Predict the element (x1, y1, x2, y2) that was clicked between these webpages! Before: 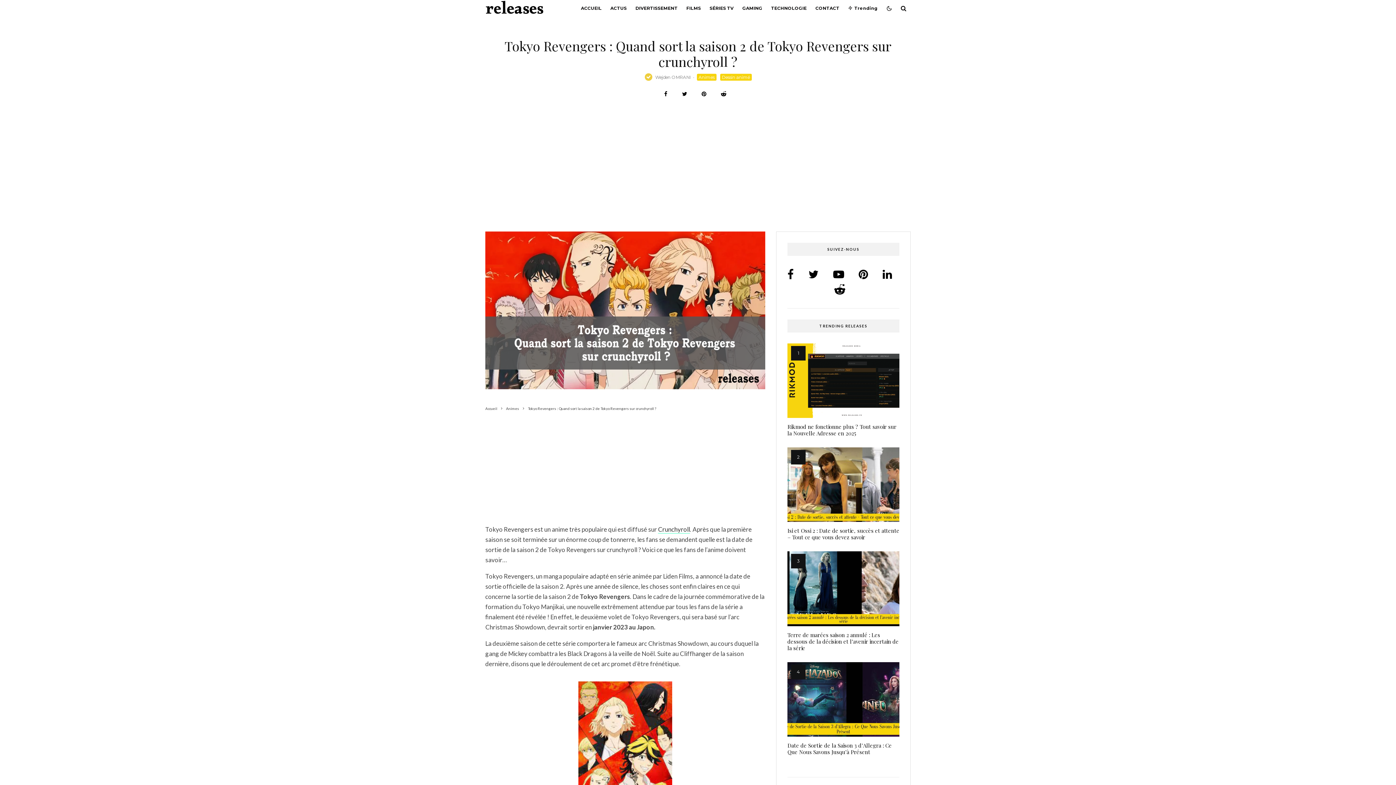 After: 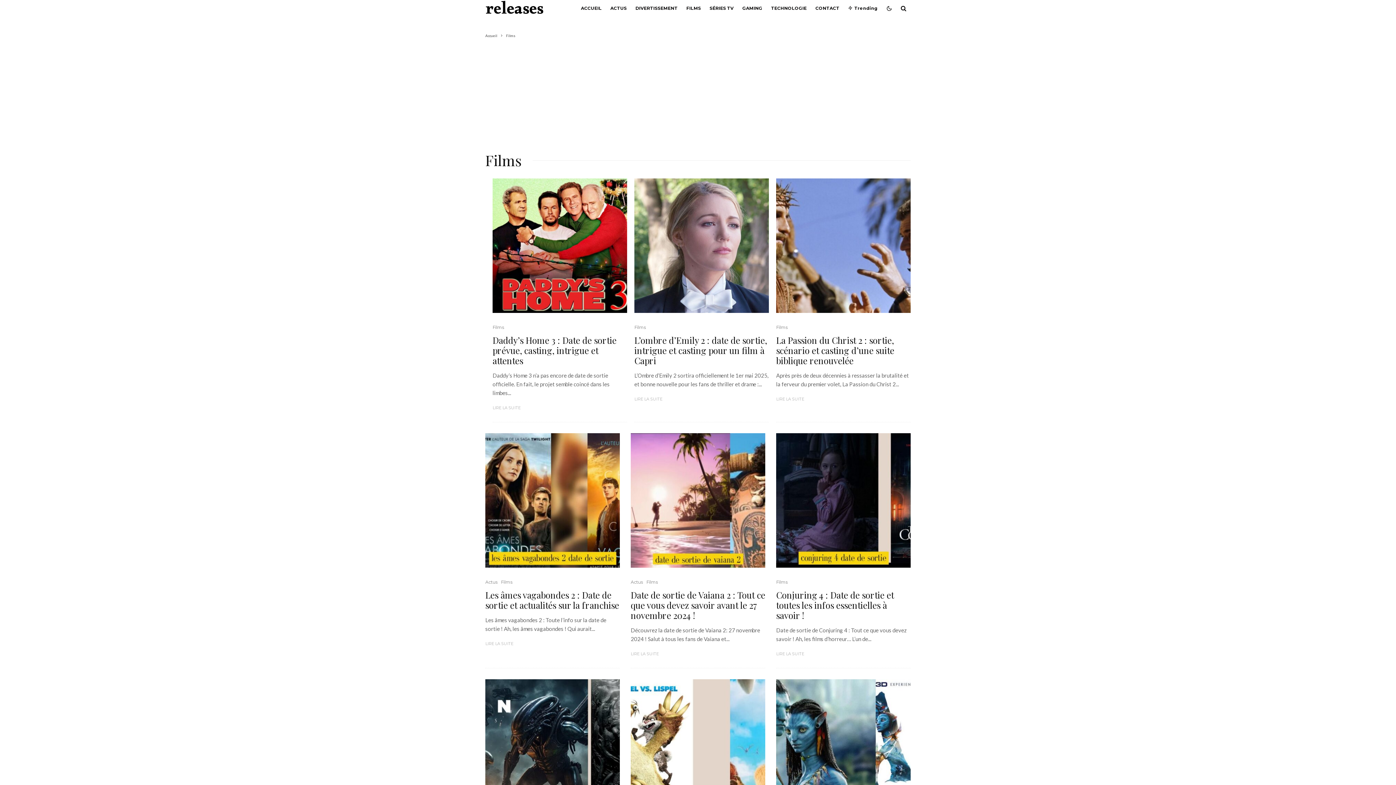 Action: bbox: (682, 0, 705, 16) label: FILMS